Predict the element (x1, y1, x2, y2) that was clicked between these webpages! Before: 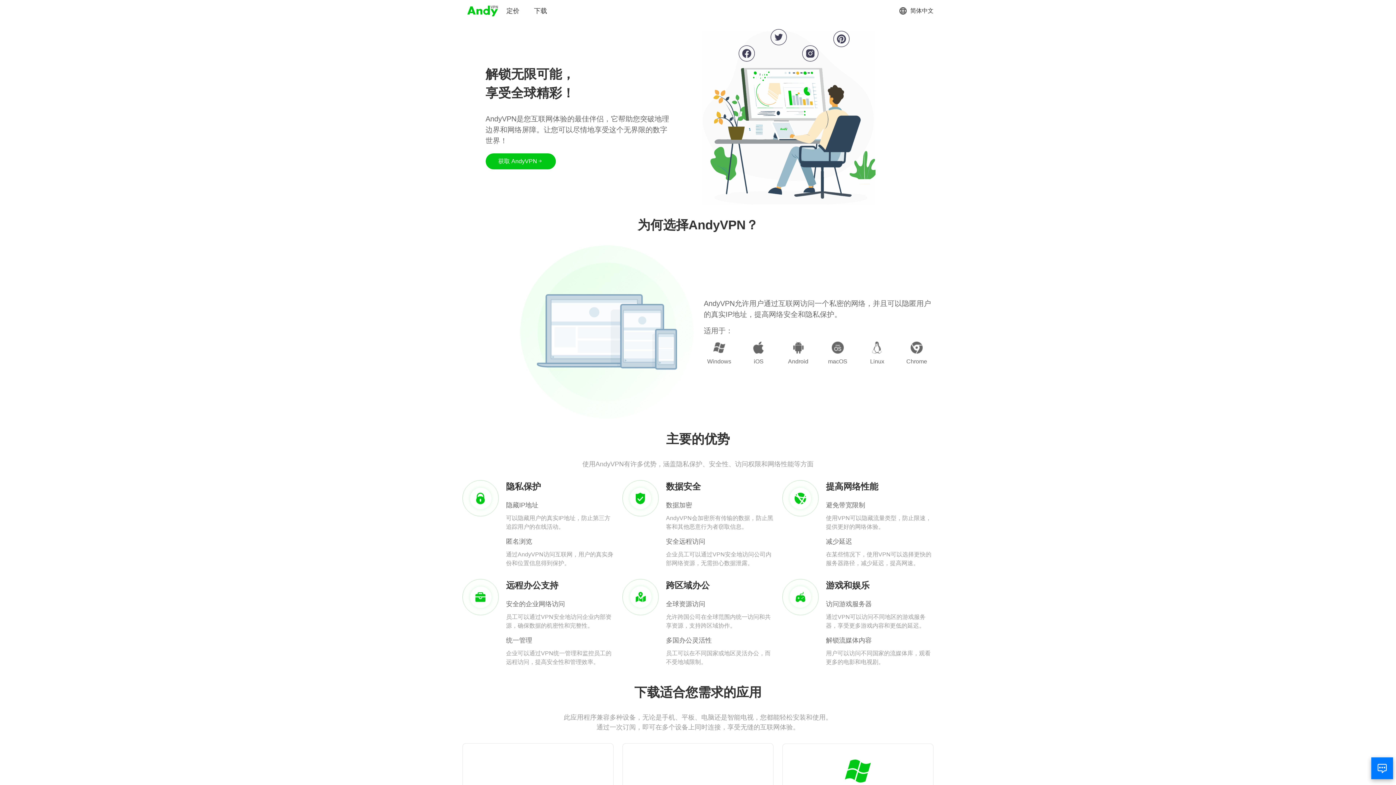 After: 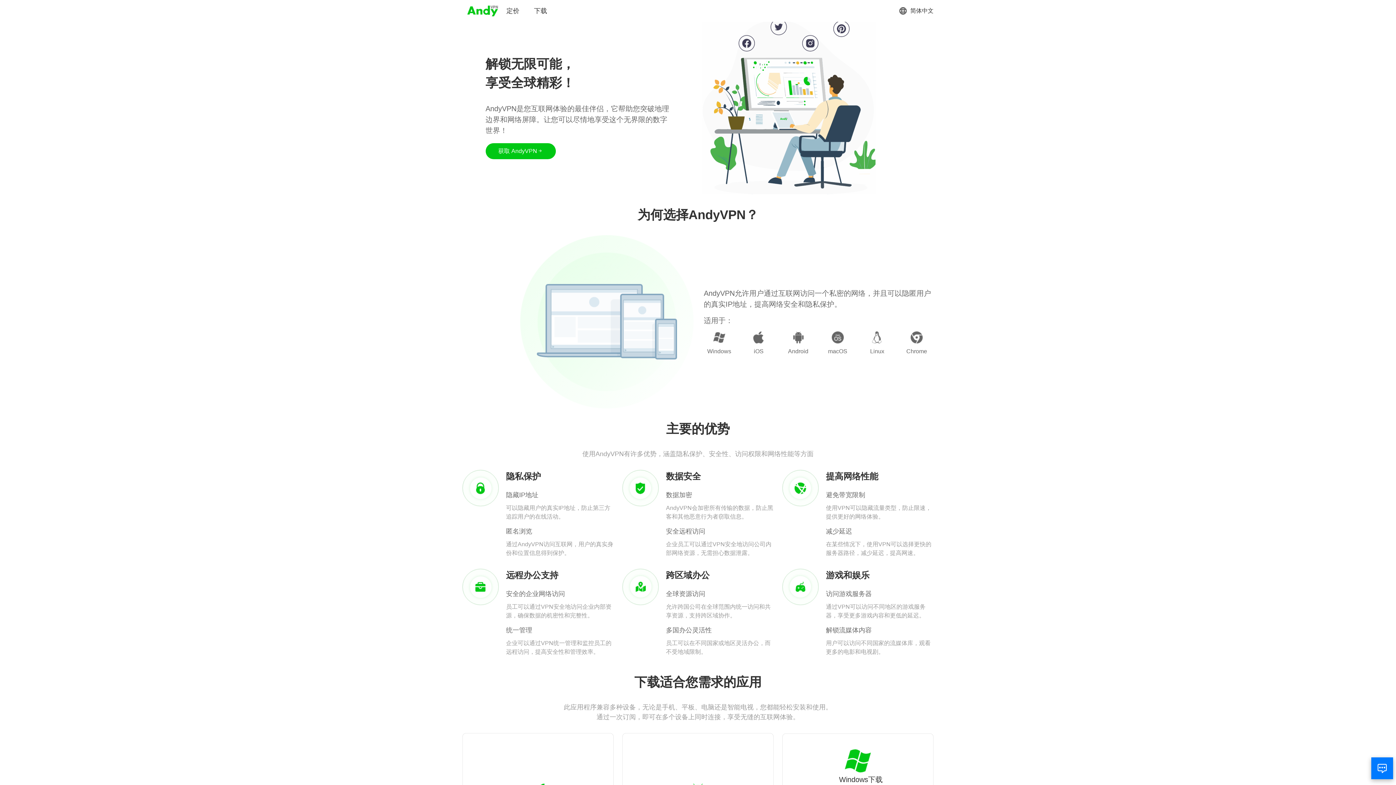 Action: label: Windows下载 bbox: (833, 758, 882, 795)